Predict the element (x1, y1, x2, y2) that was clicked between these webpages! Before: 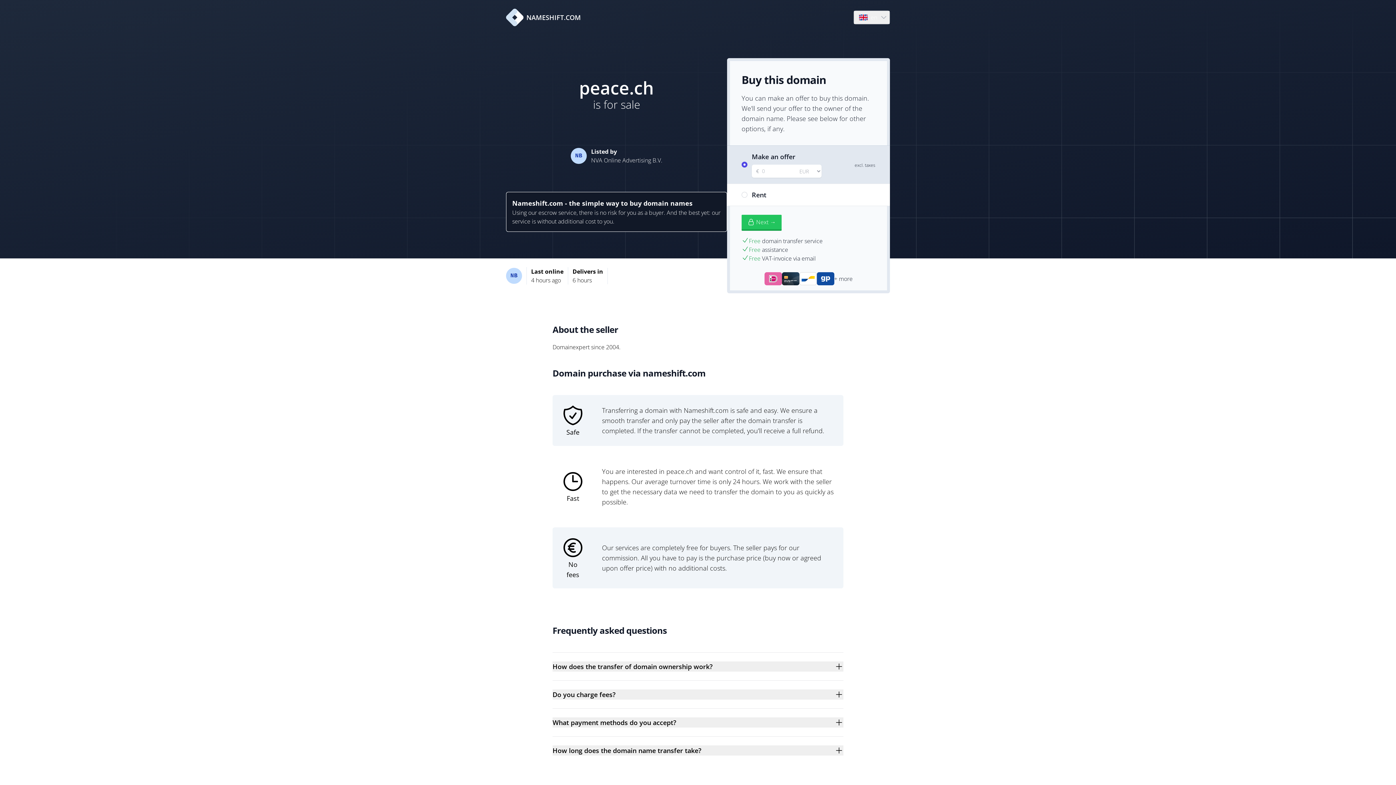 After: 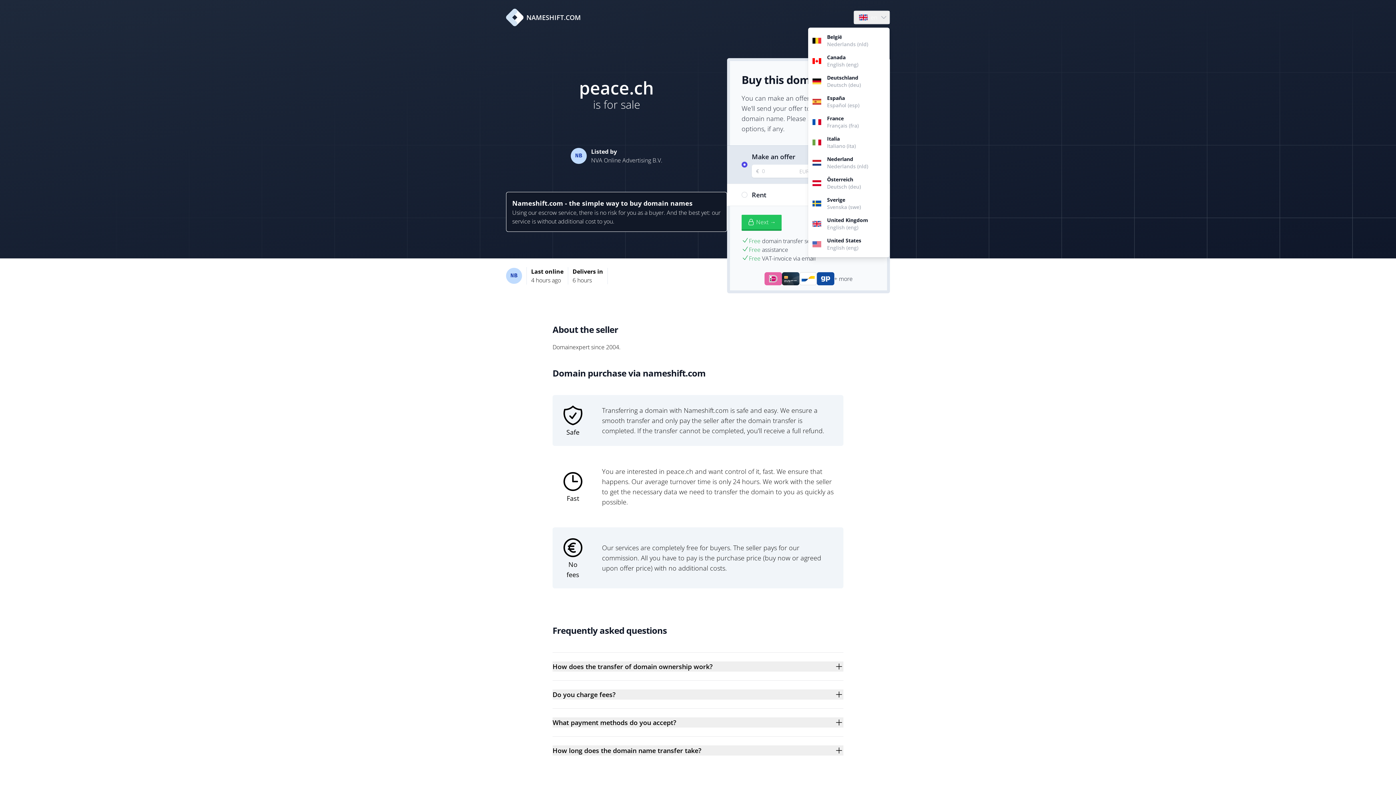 Action: bbox: (854, 10, 889, 24) label: Language